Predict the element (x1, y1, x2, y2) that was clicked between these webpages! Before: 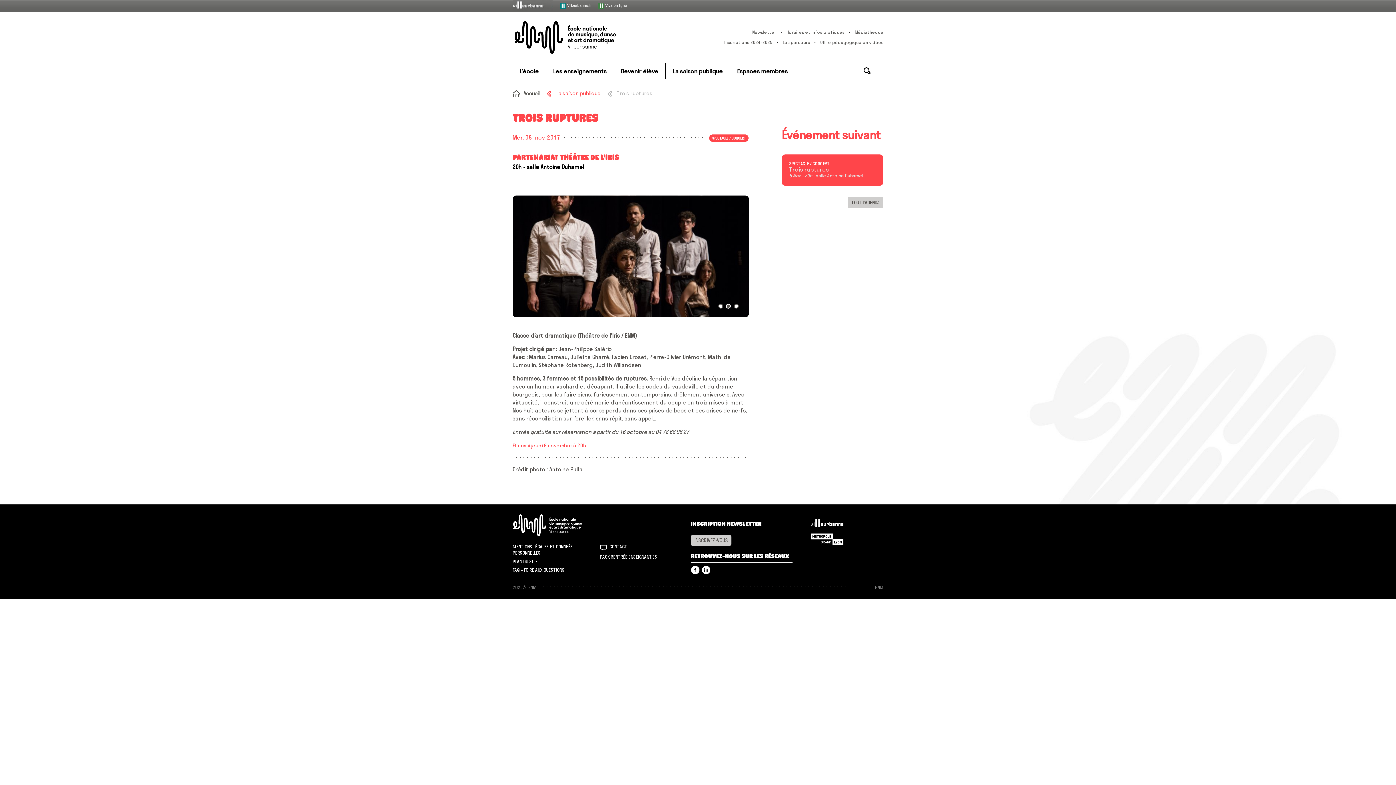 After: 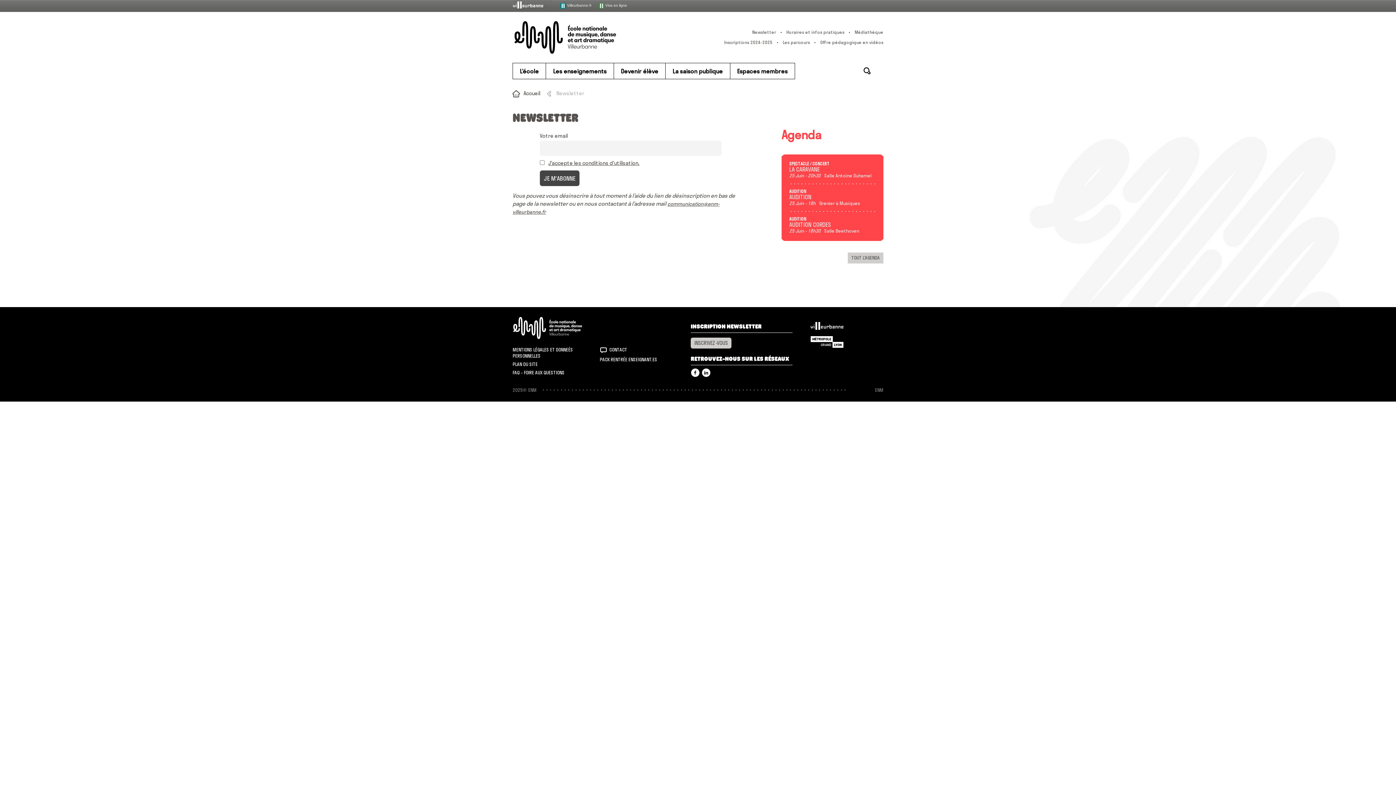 Action: bbox: (752, 27, 776, 37) label: Newsletter